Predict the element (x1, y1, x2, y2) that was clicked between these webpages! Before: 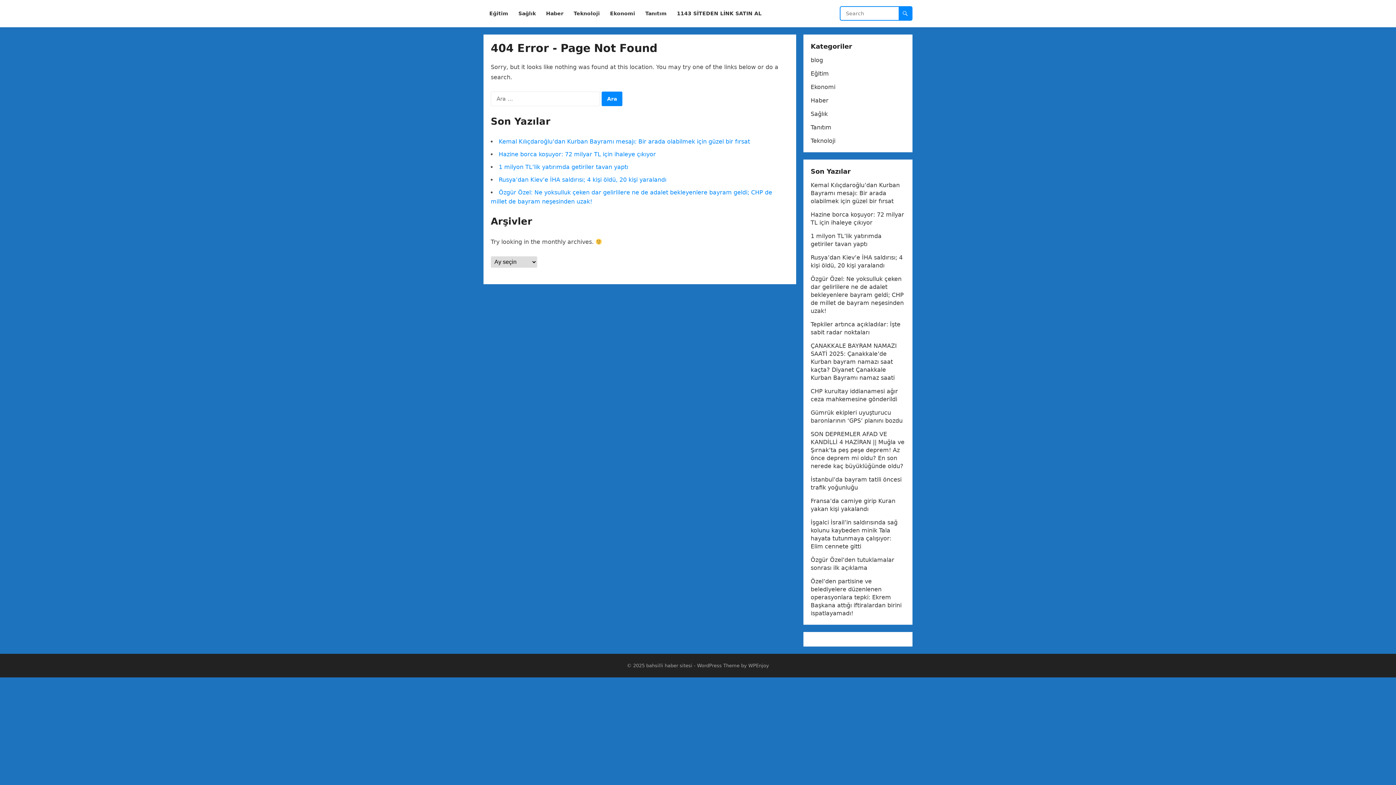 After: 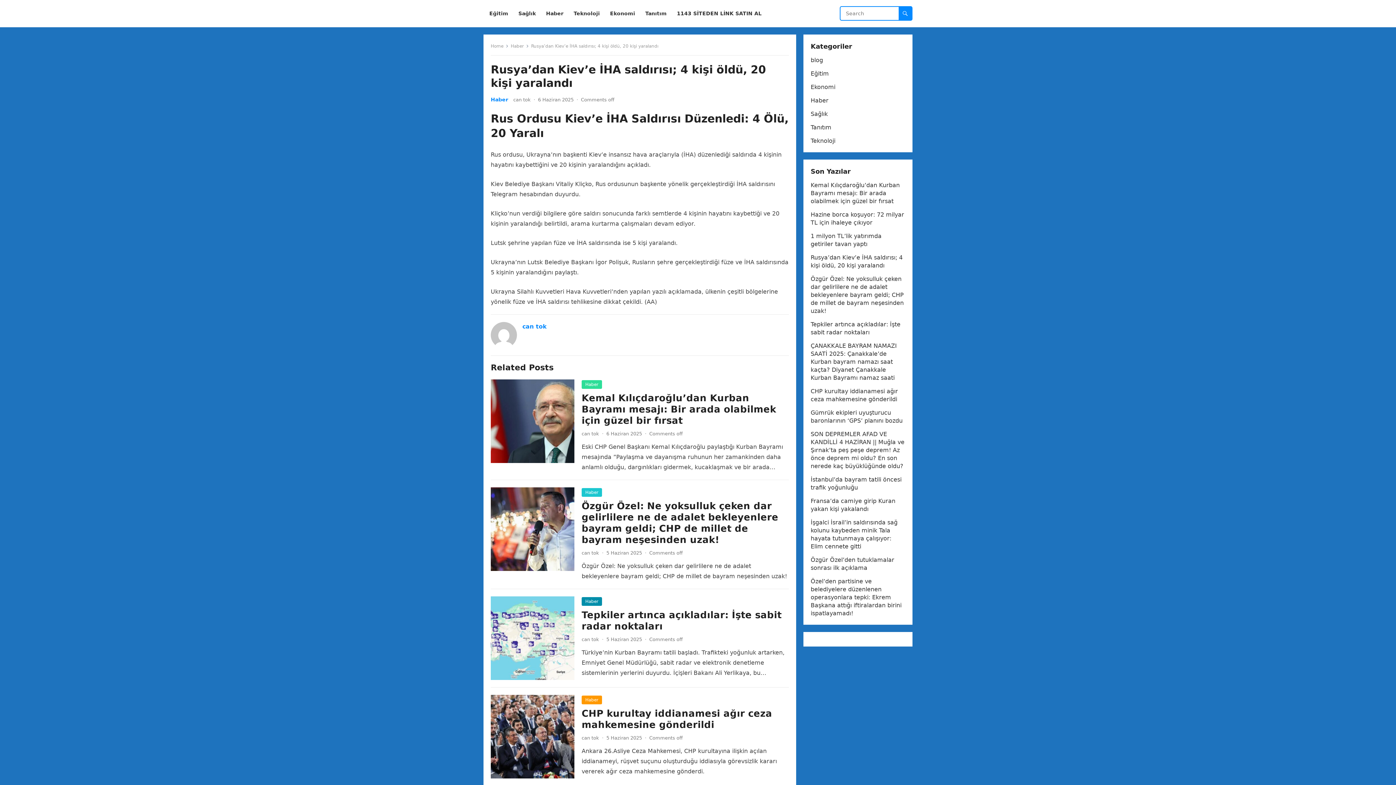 Action: label: Rusya’dan Kiev’e İHA saldırısı; 4 kişi öldü, 20 kişi yaralandı bbox: (498, 176, 666, 183)